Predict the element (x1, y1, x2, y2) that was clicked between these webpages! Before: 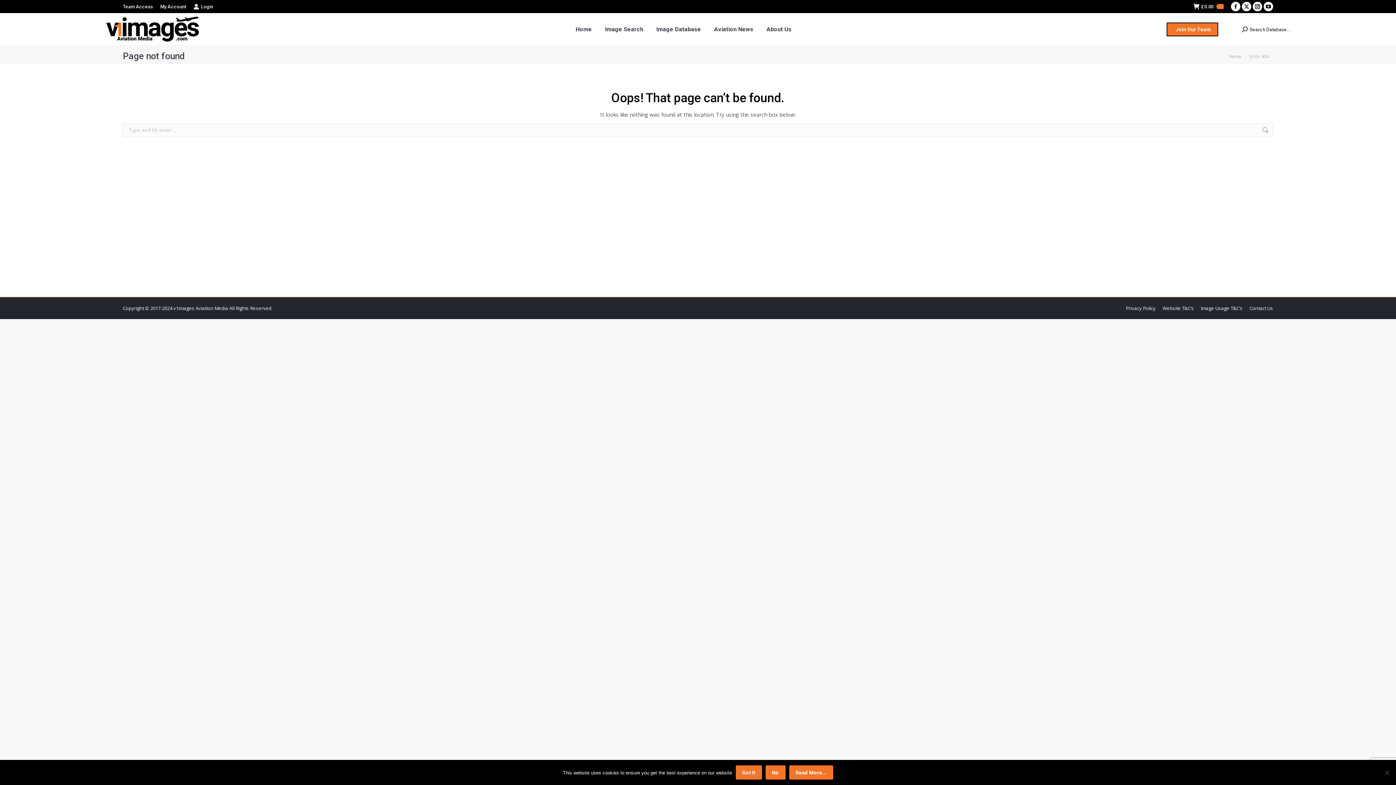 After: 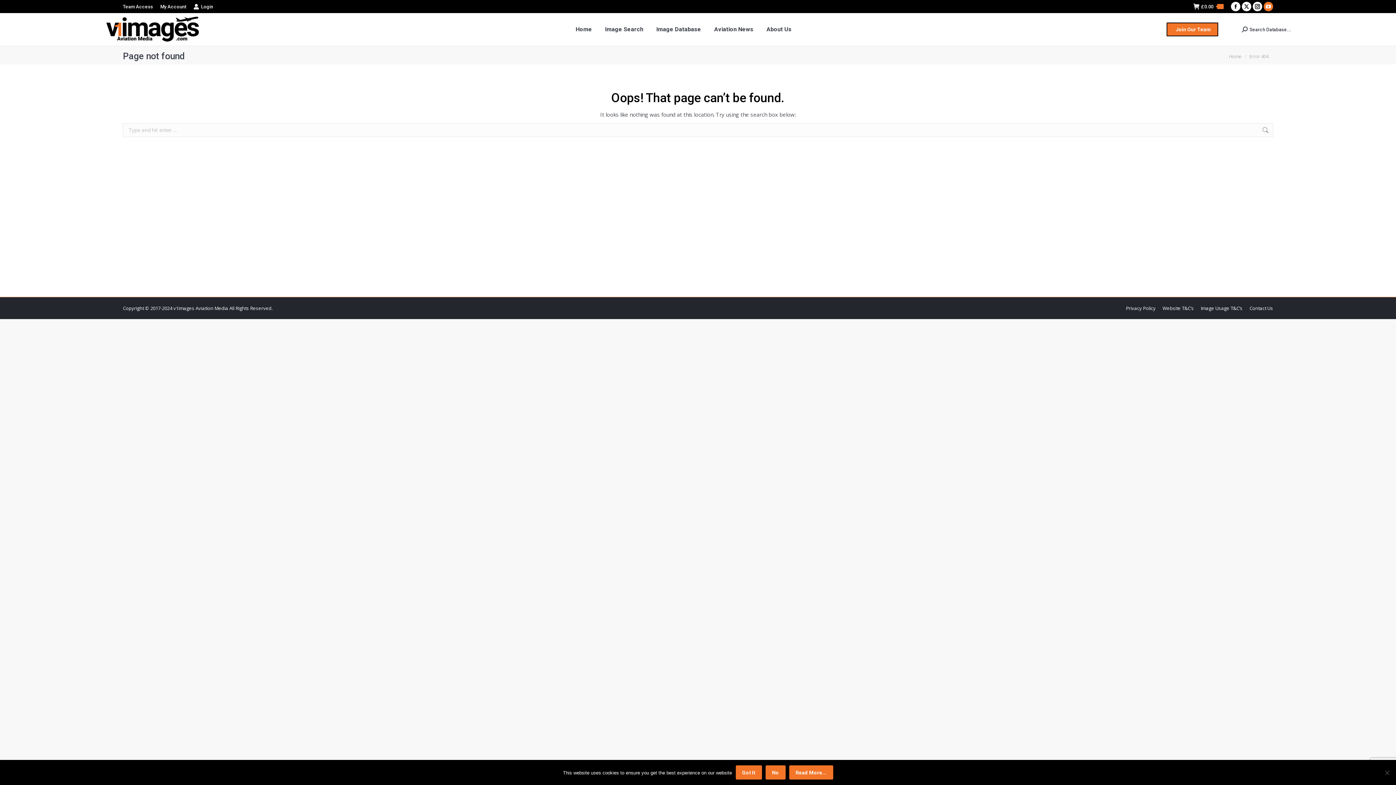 Action: bbox: (1264, 1, 1273, 11) label: YouTube page opens in new window